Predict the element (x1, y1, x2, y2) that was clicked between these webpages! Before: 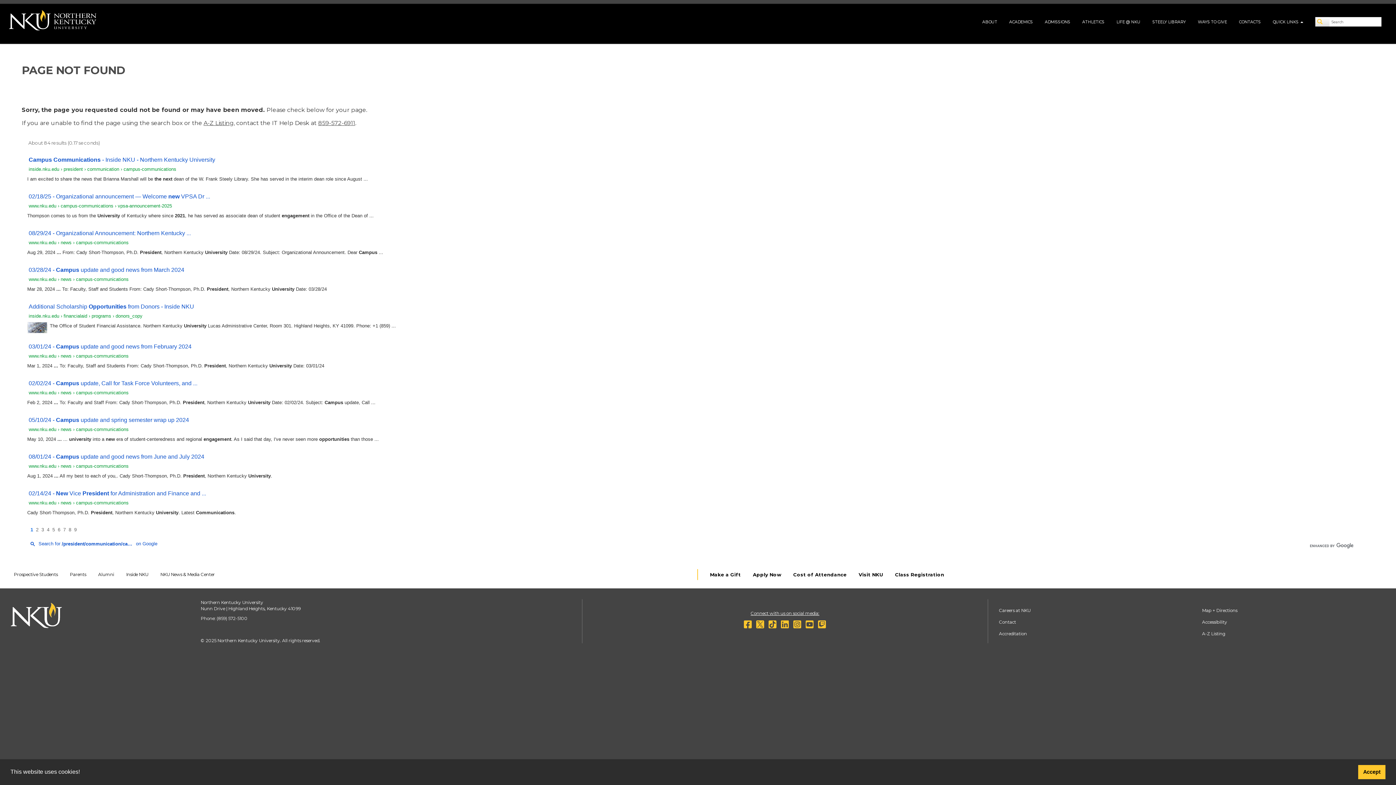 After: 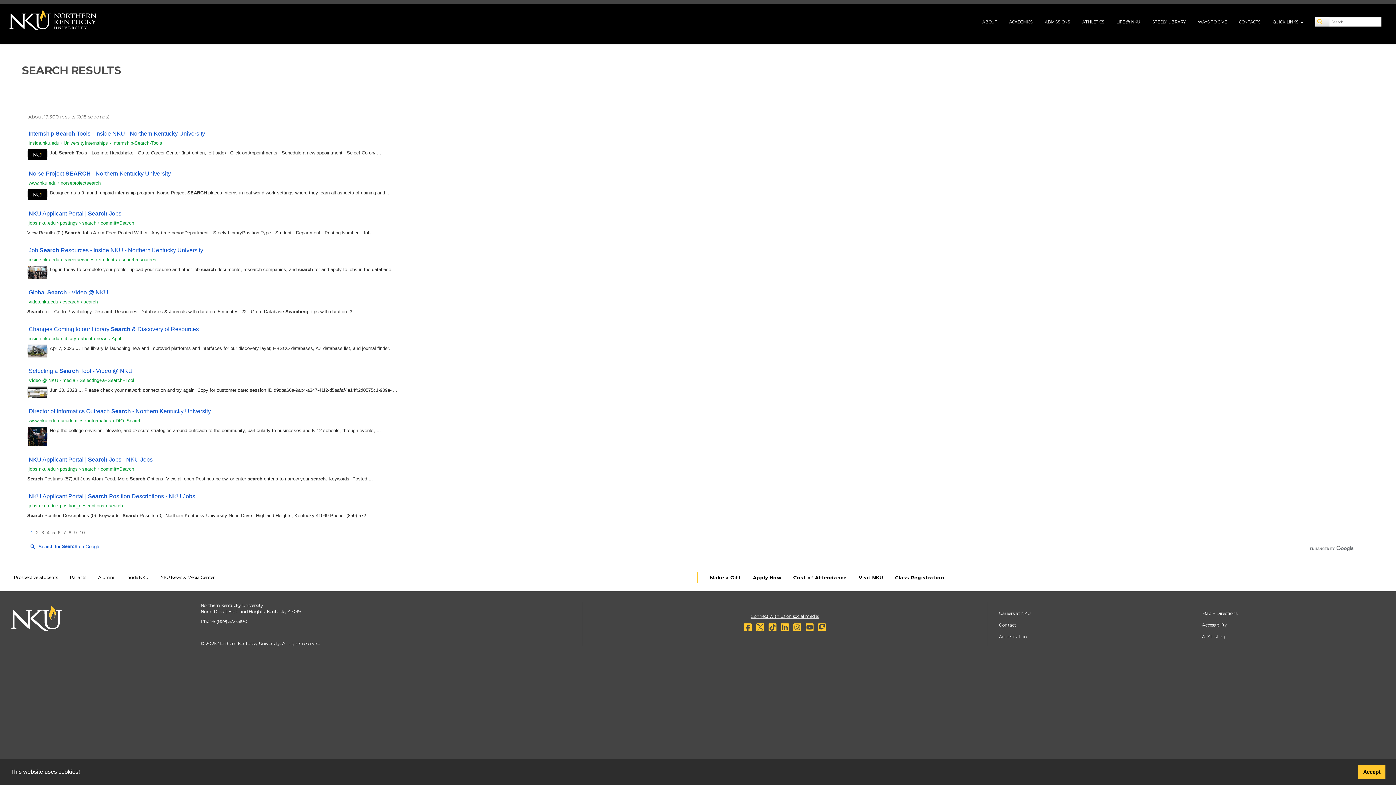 Action: label: Search bbox: (1315, 17, 1330, 26)